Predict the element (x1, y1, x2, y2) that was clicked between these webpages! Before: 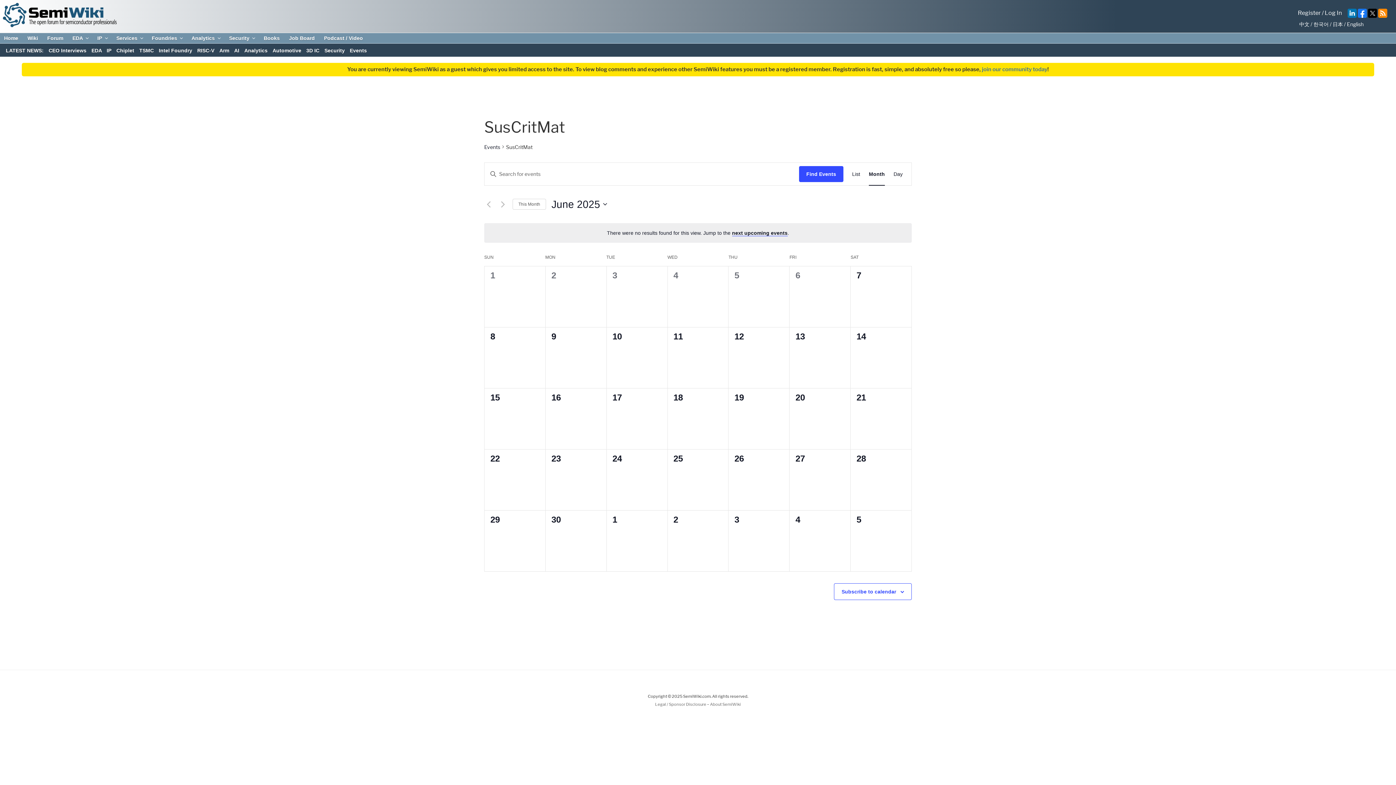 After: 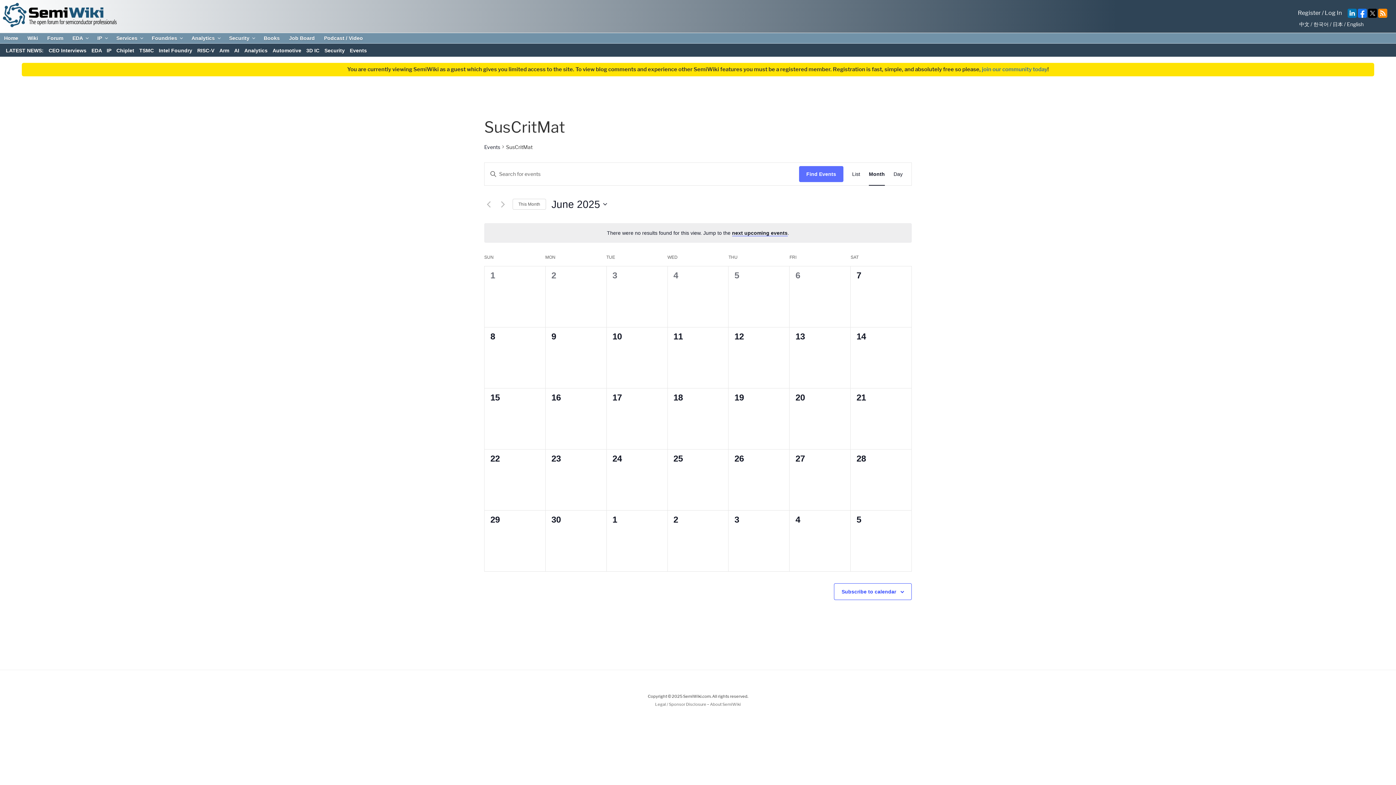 Action: bbox: (799, 166, 843, 182) label: Find Events